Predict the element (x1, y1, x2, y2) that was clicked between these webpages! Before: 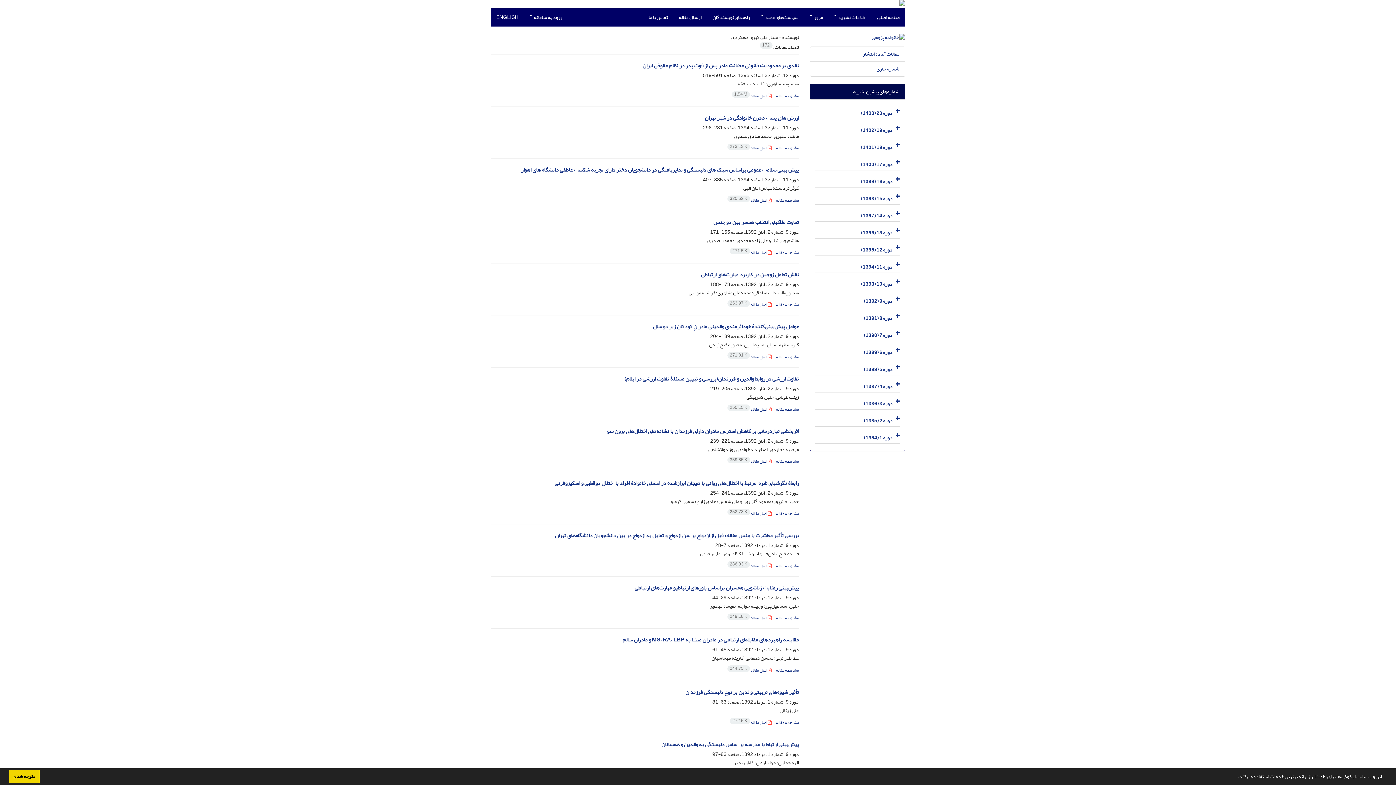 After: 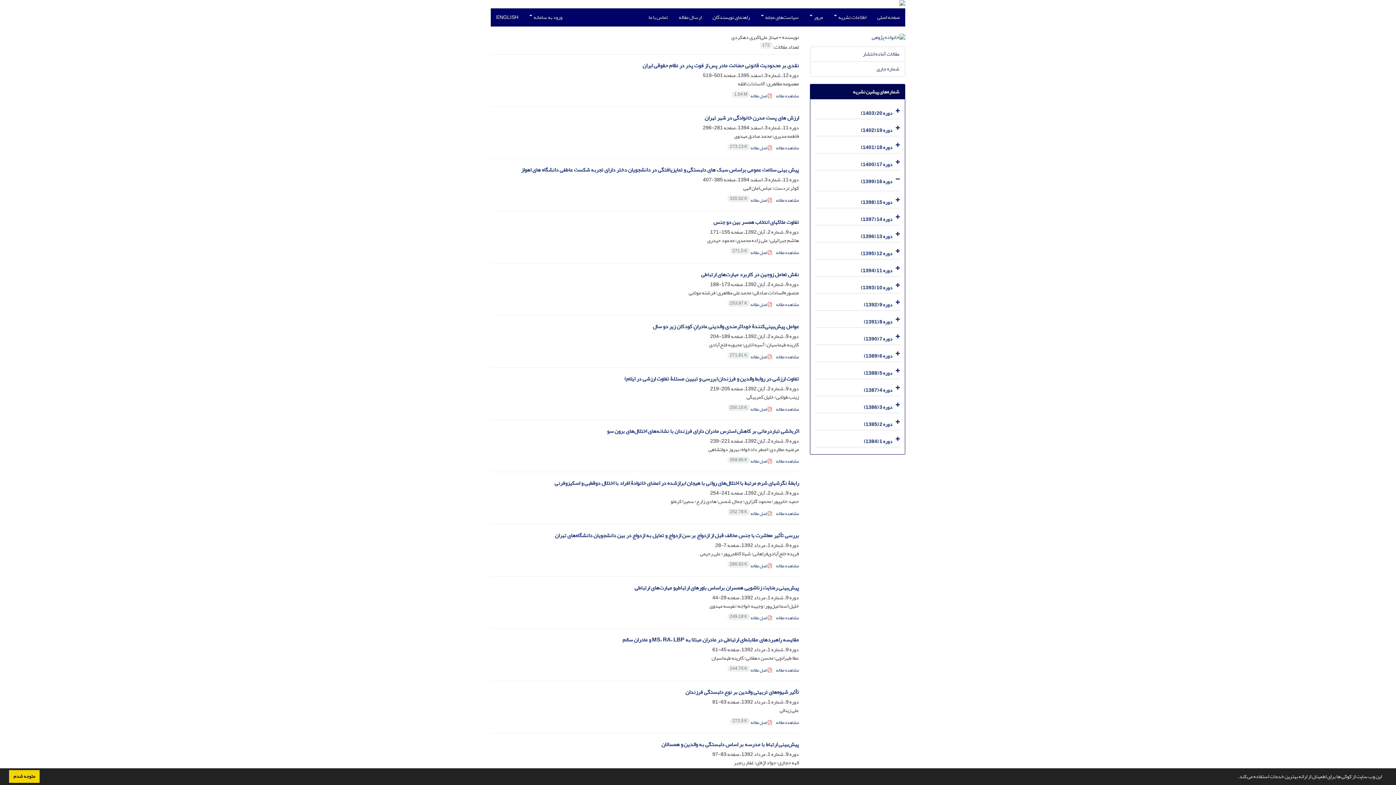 Action: bbox: (893, 172, 900, 187)